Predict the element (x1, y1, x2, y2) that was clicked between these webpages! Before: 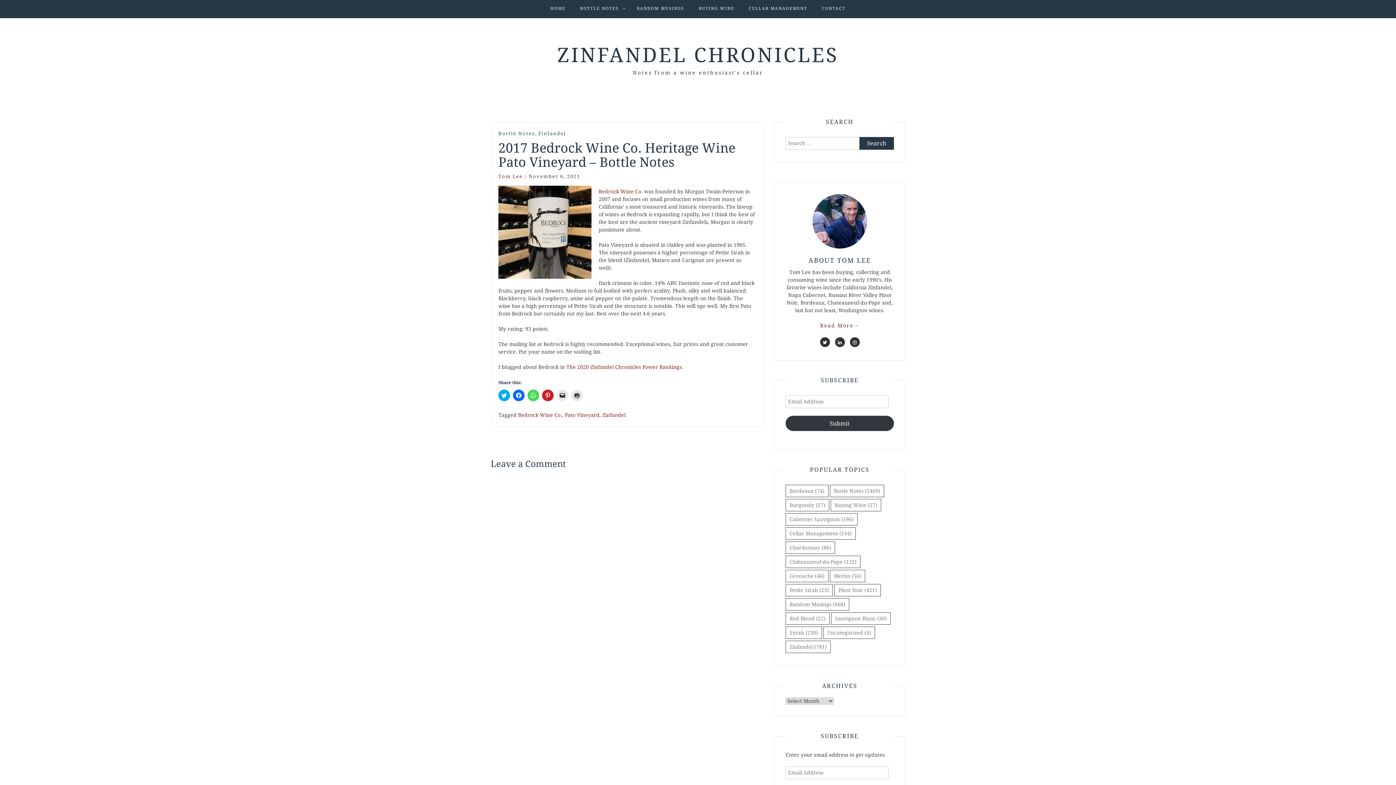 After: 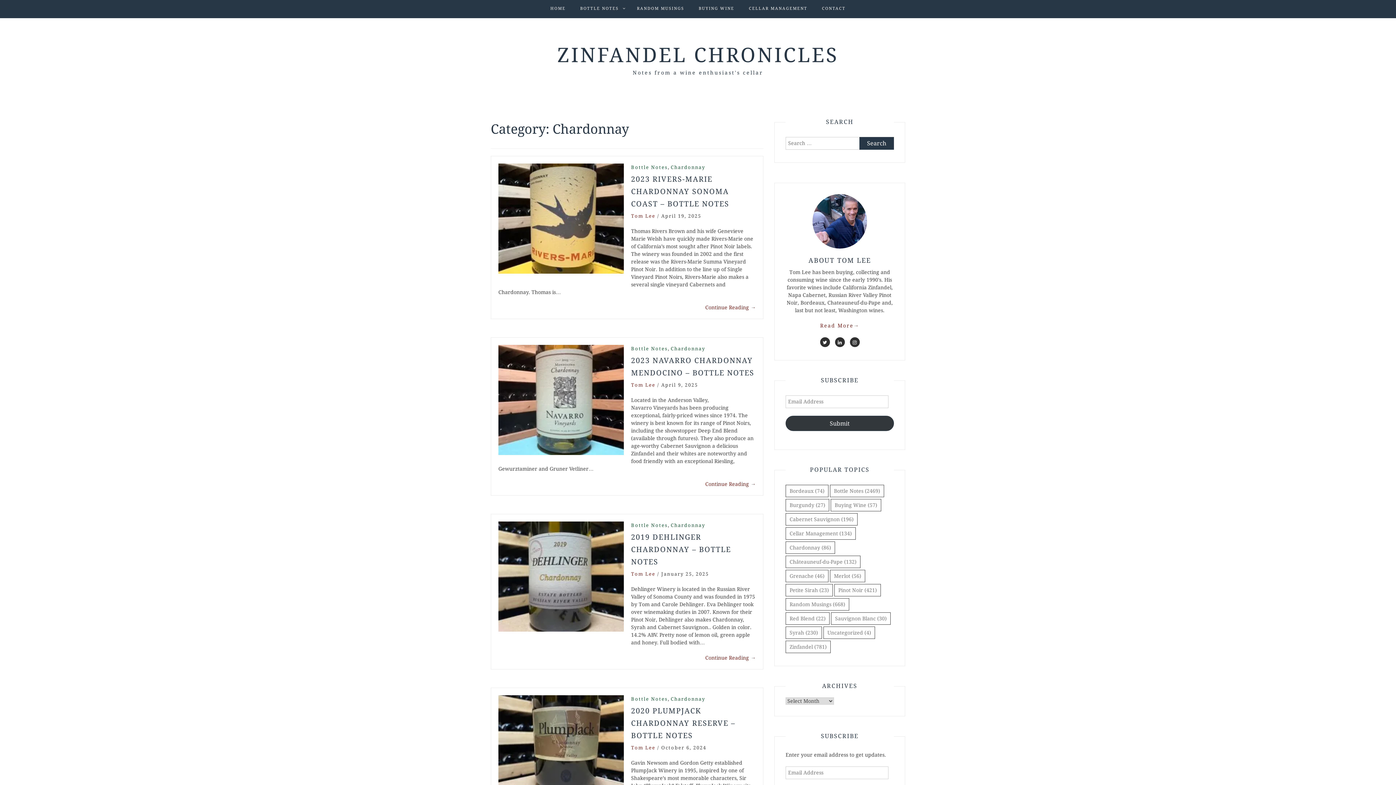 Action: label: Chardonnay (86 items) bbox: (785, 541, 835, 554)